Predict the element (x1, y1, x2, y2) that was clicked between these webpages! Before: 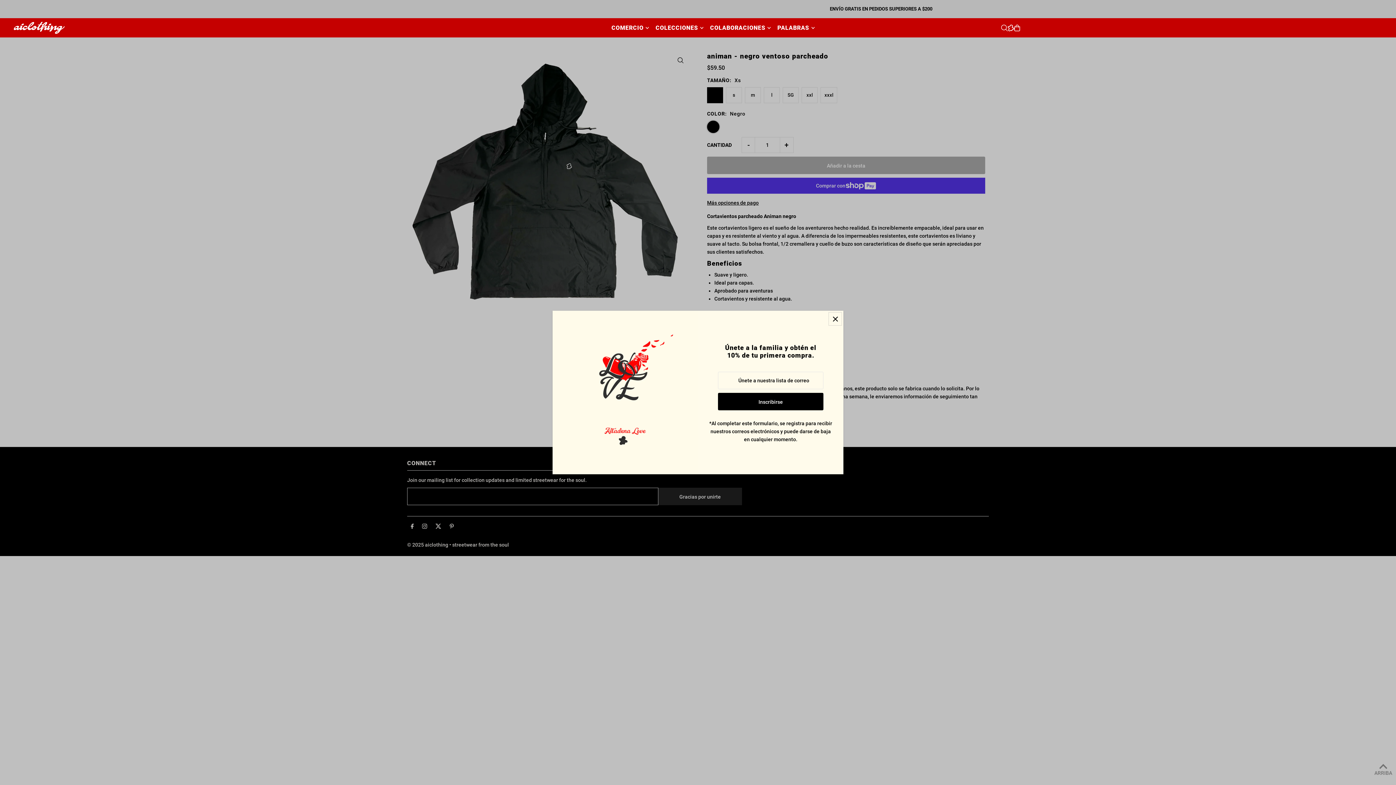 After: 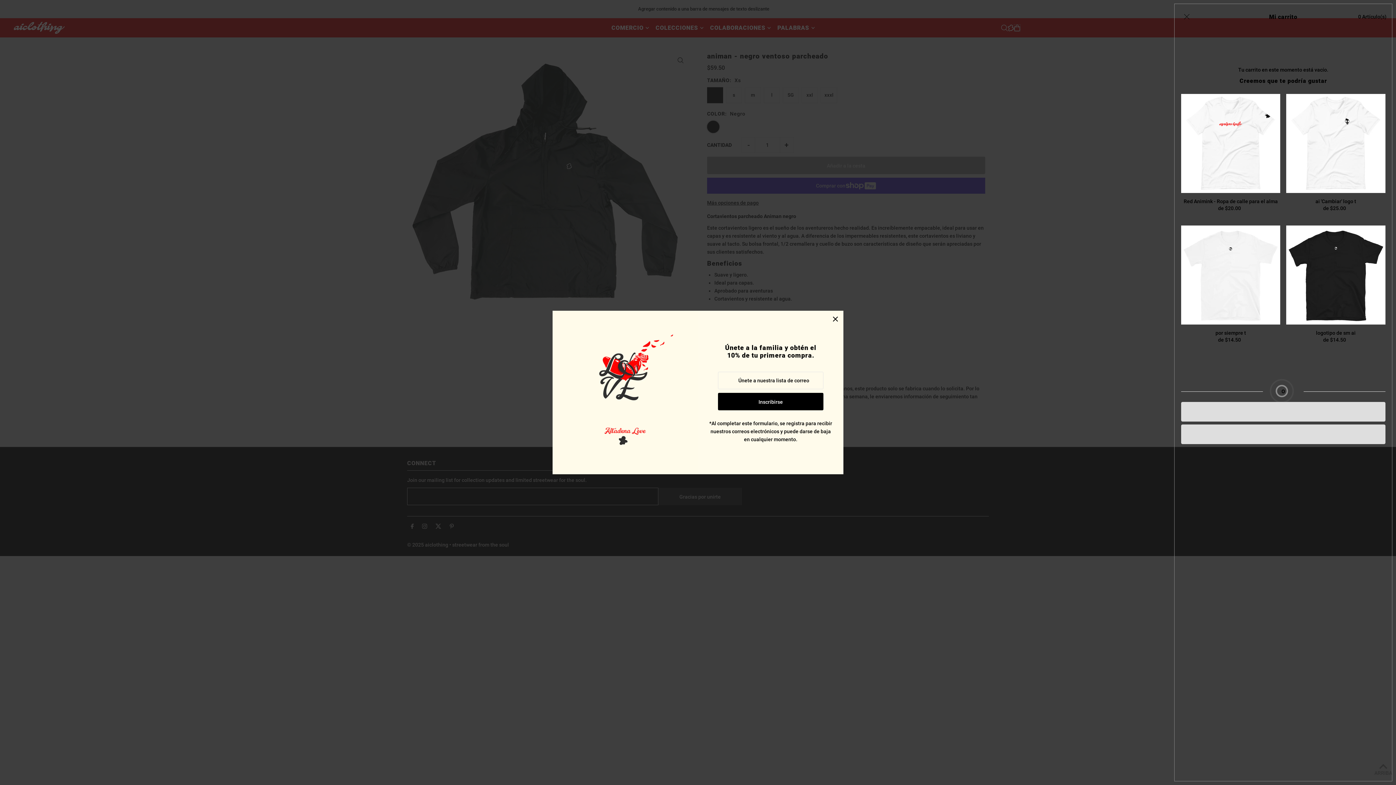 Action: bbox: (1014, 24, 1020, 31)